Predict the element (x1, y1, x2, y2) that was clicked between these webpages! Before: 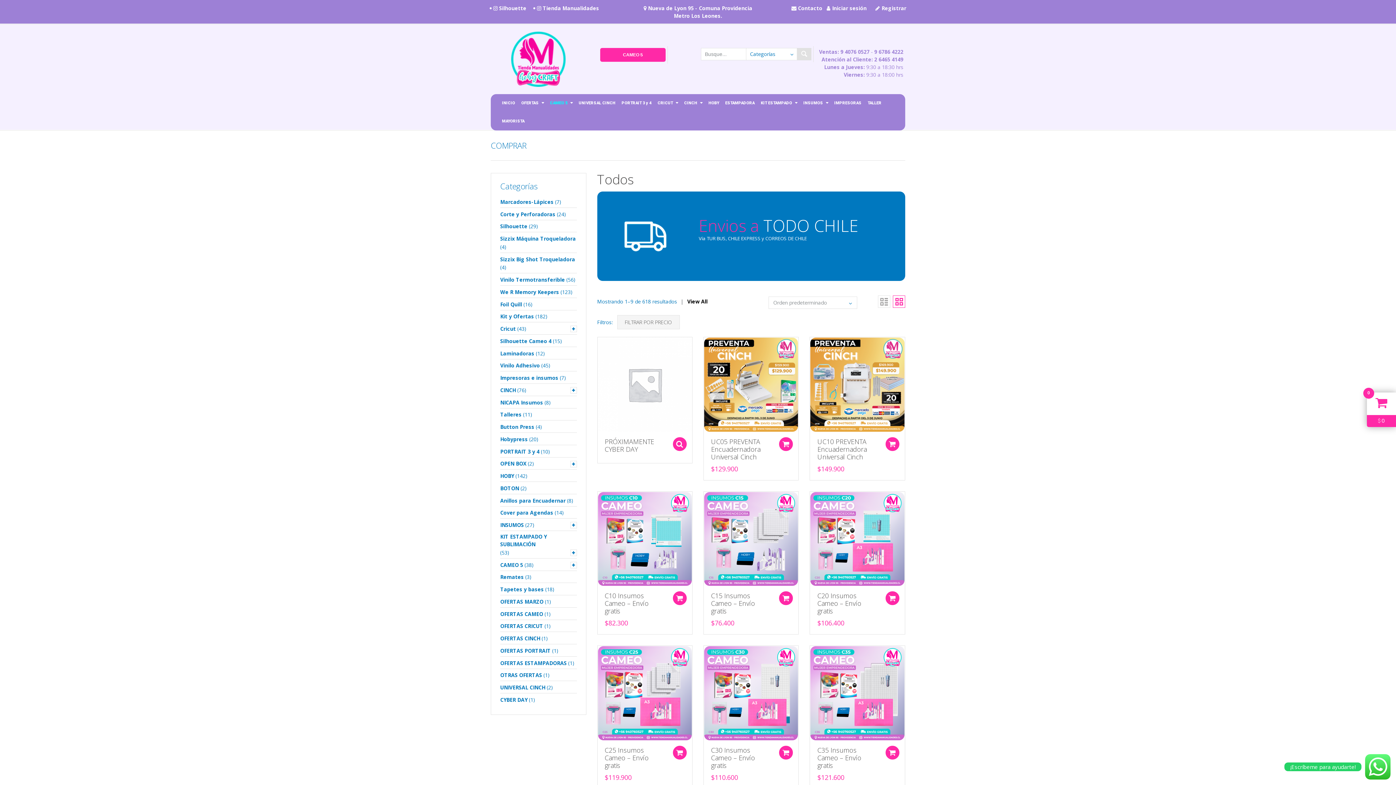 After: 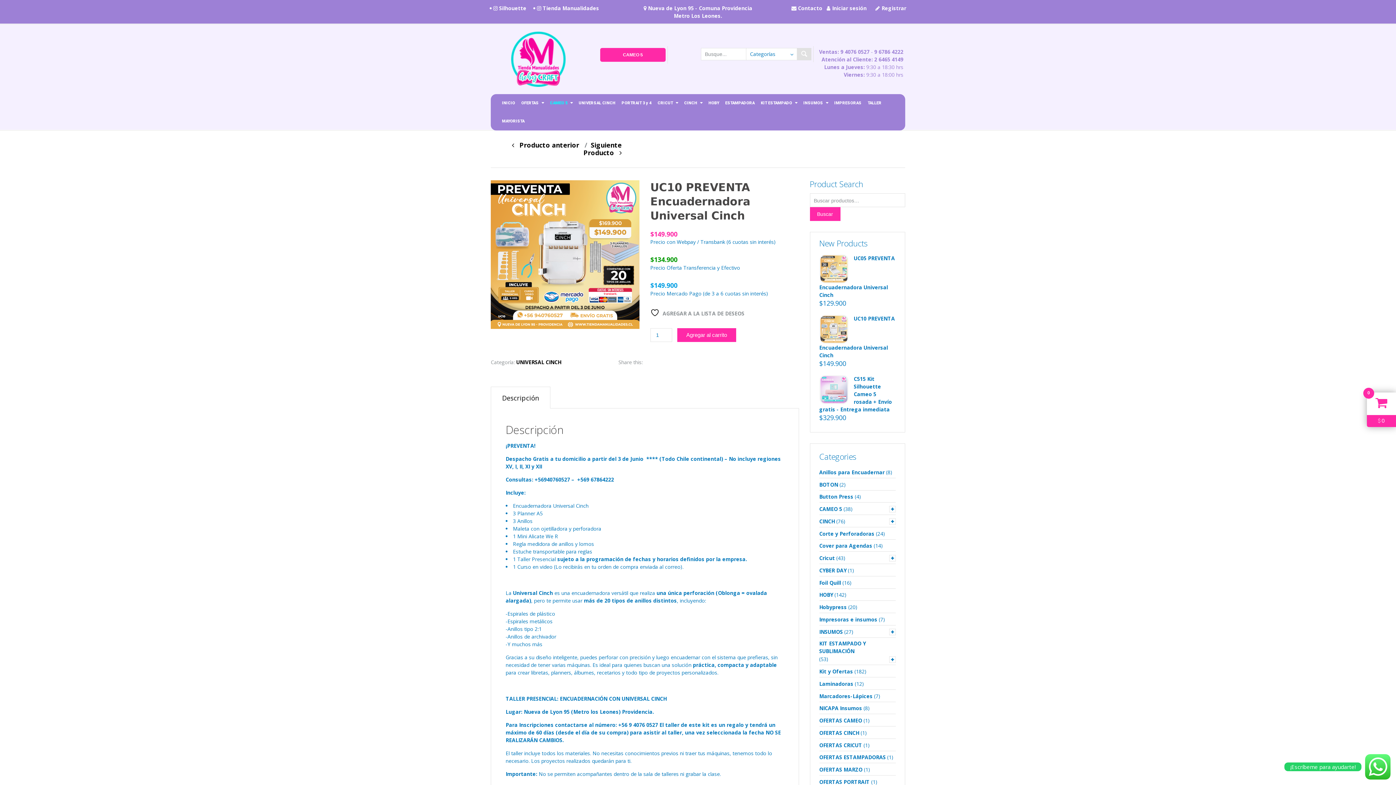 Action: bbox: (817, 435, 875, 463) label: UC10 PREVENTA Encuadernadora Universal Cinch